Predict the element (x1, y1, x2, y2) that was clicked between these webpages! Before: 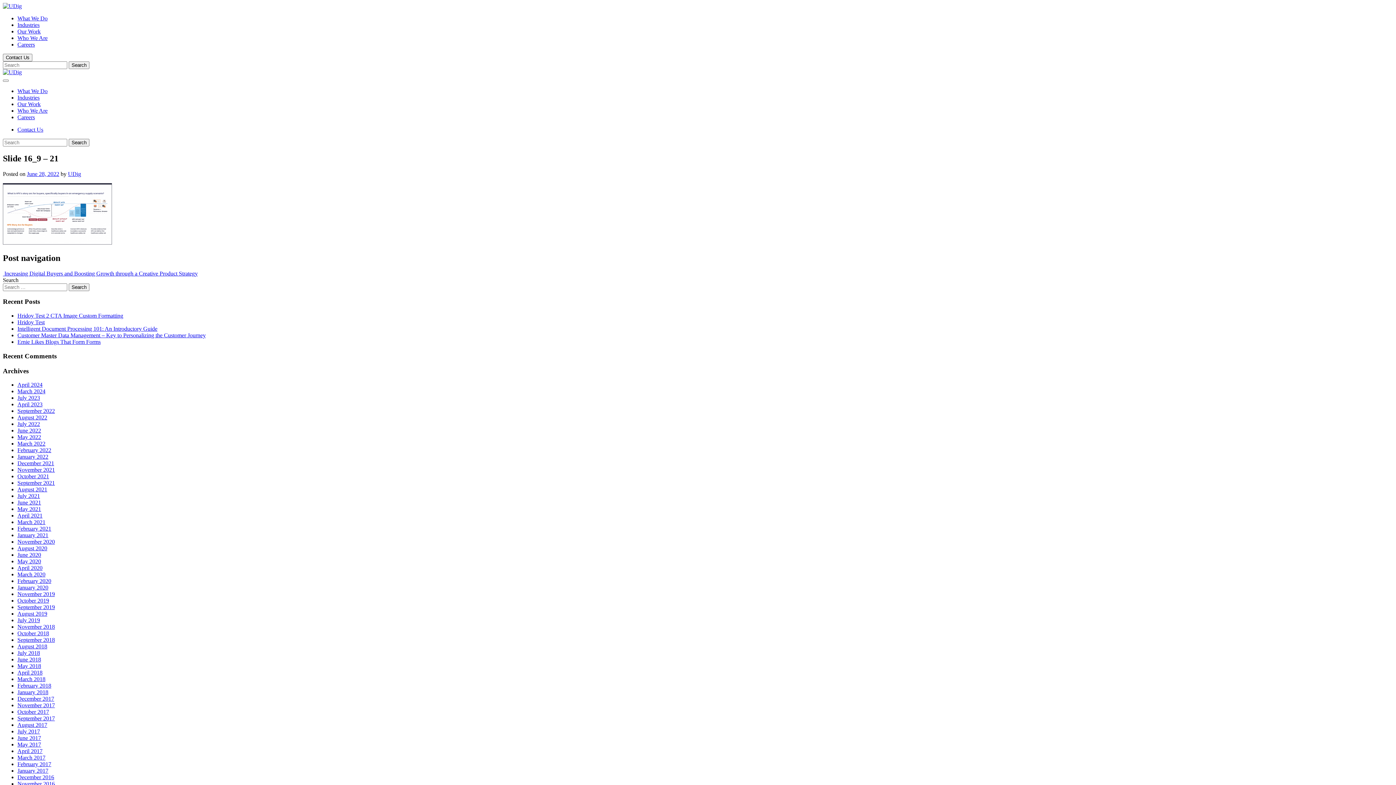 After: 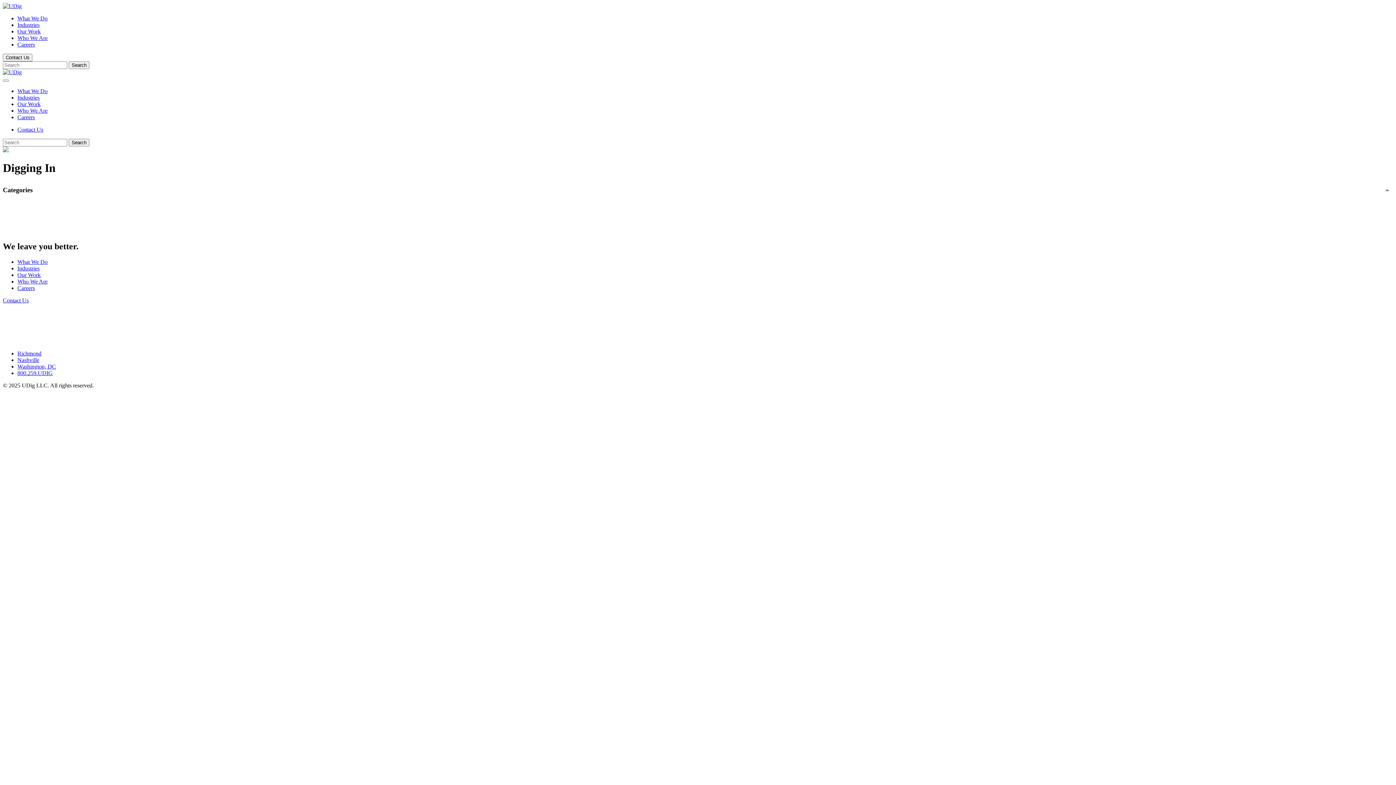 Action: bbox: (17, 663, 41, 669) label: May 2018